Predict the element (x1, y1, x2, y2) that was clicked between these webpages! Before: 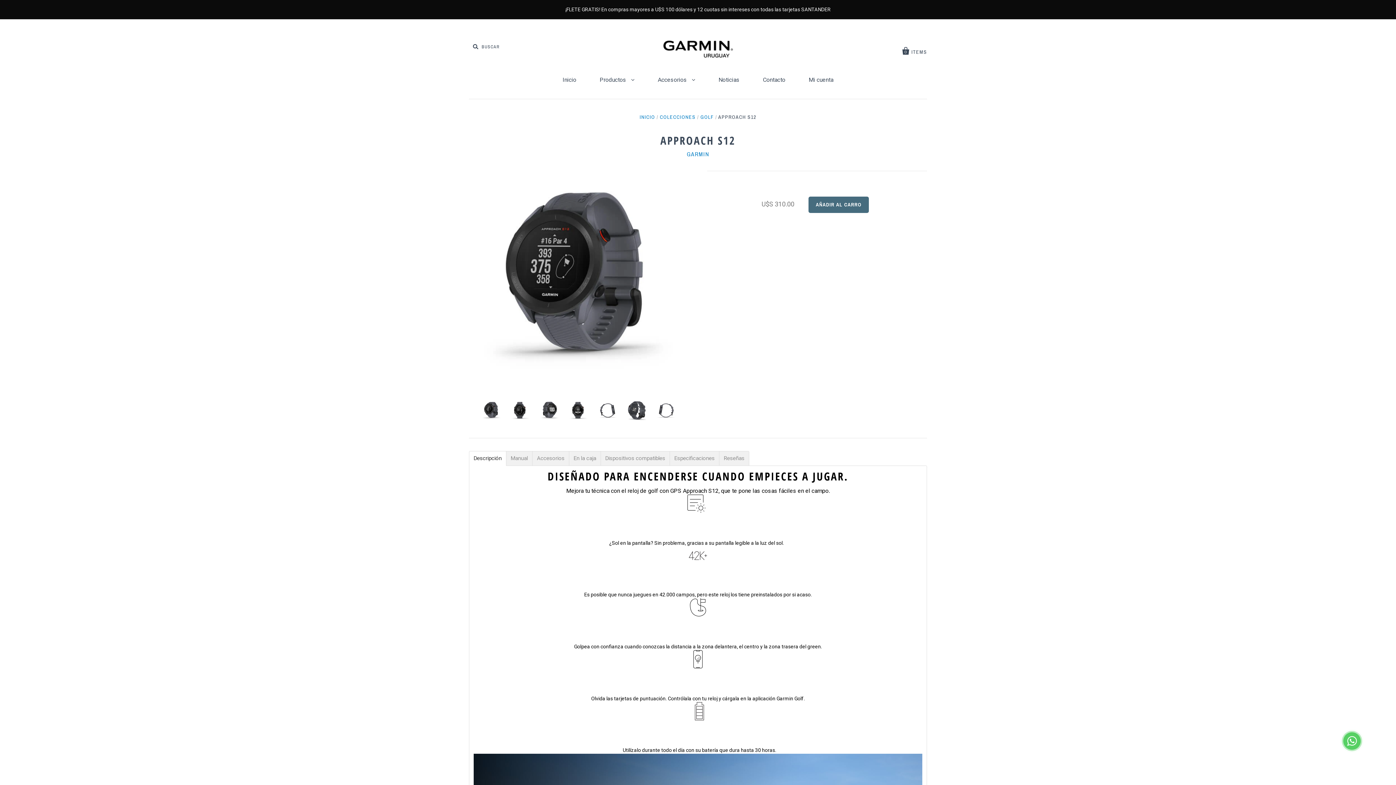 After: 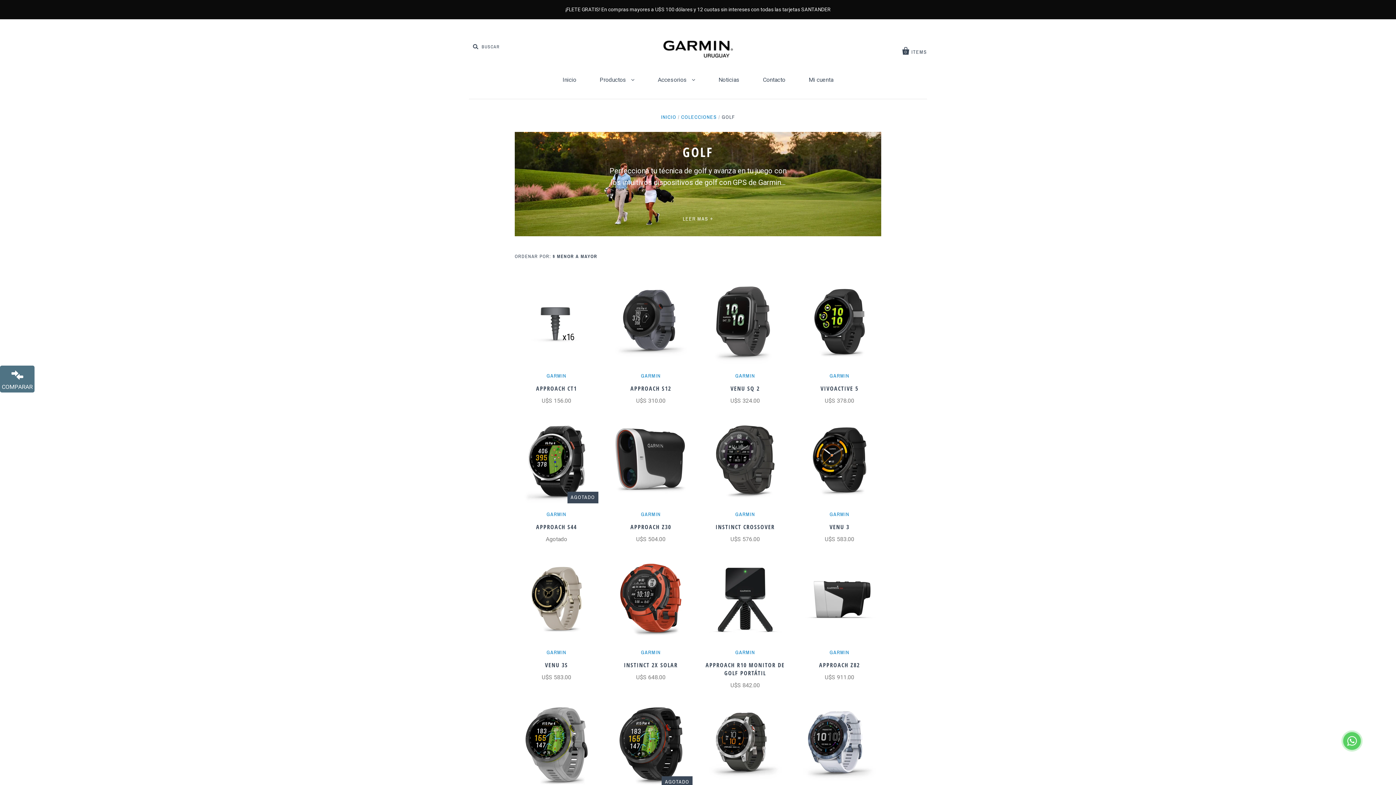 Action: bbox: (700, 114, 713, 120) label: GOLF